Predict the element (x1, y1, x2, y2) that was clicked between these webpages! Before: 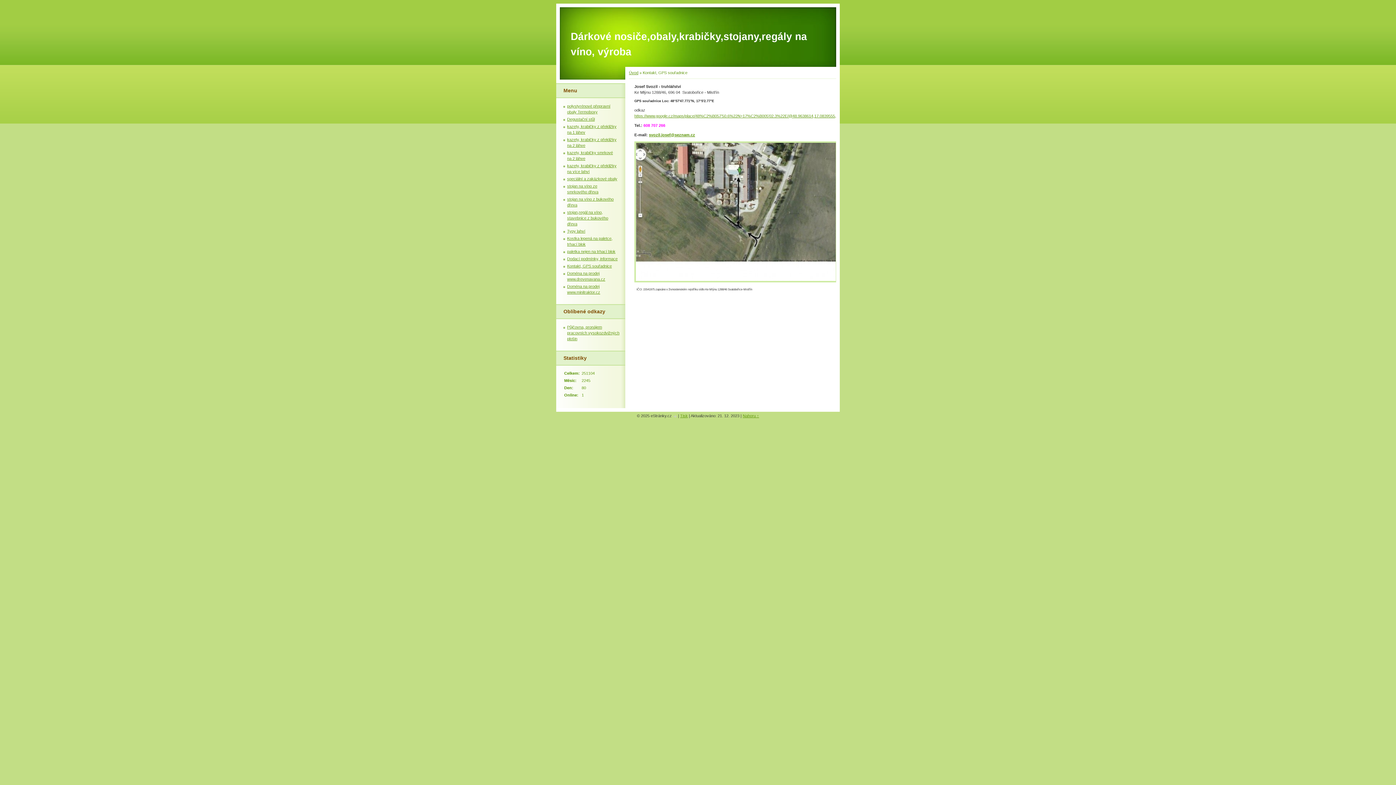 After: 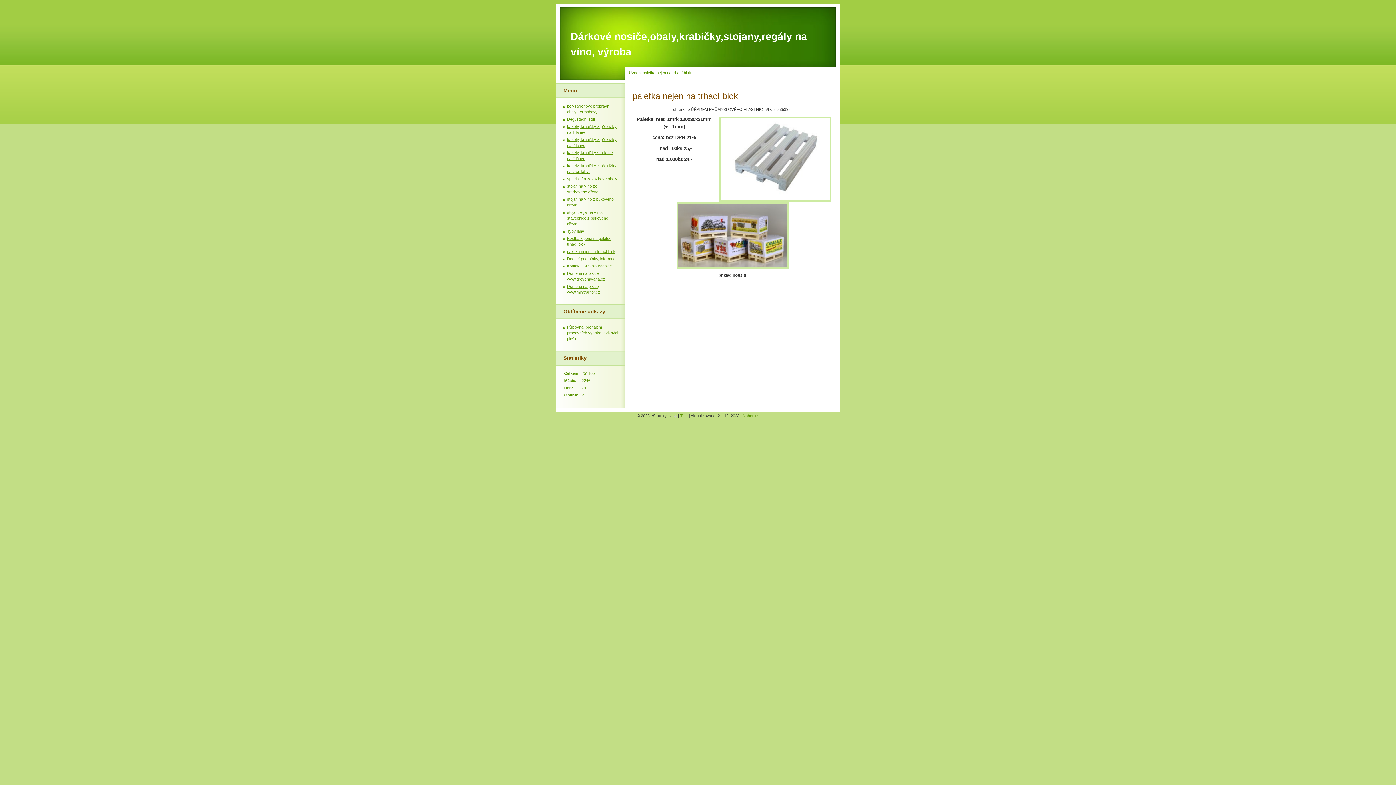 Action: bbox: (567, 249, 615, 253) label: paletka nejen na trhací blok